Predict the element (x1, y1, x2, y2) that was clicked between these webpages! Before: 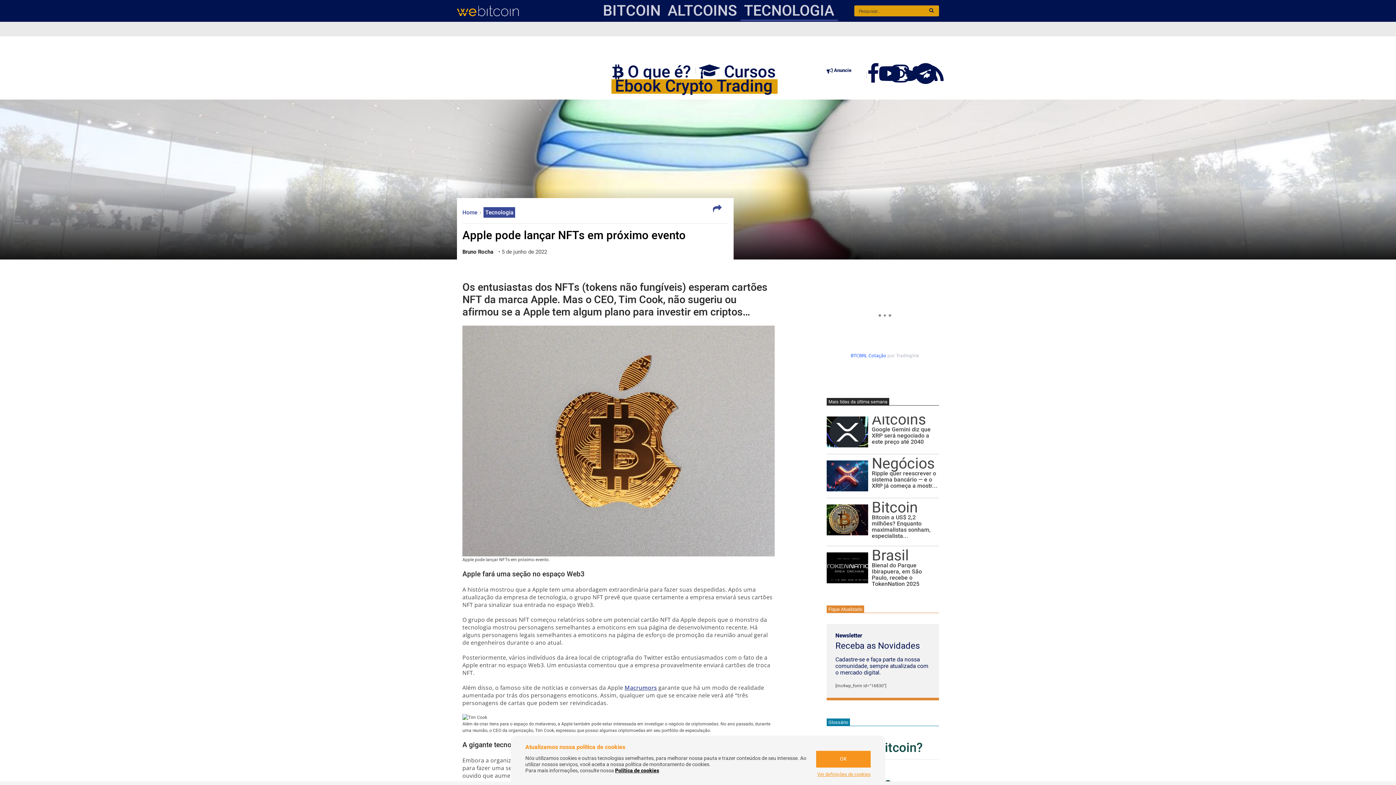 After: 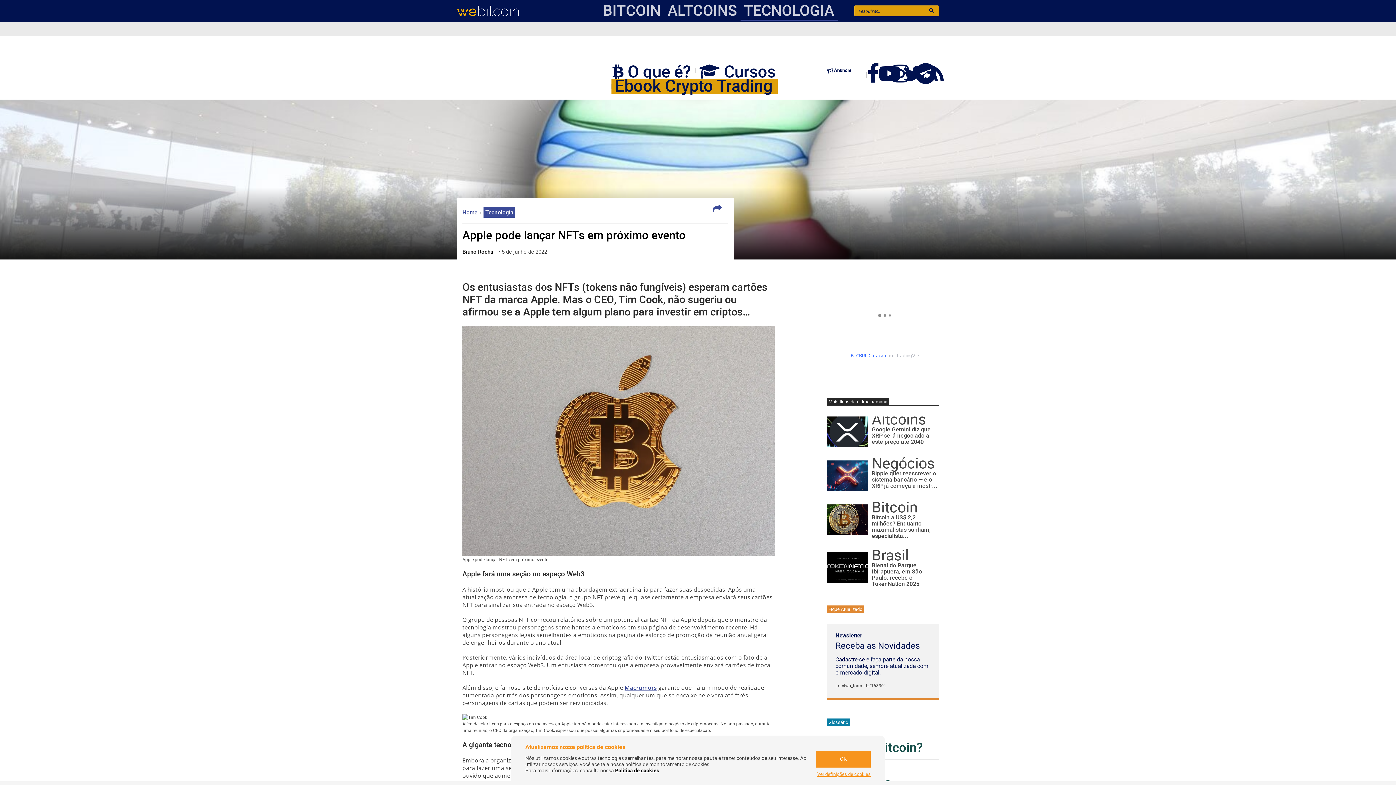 Action: bbox: (615, 767, 659, 774) label: Política de cookies